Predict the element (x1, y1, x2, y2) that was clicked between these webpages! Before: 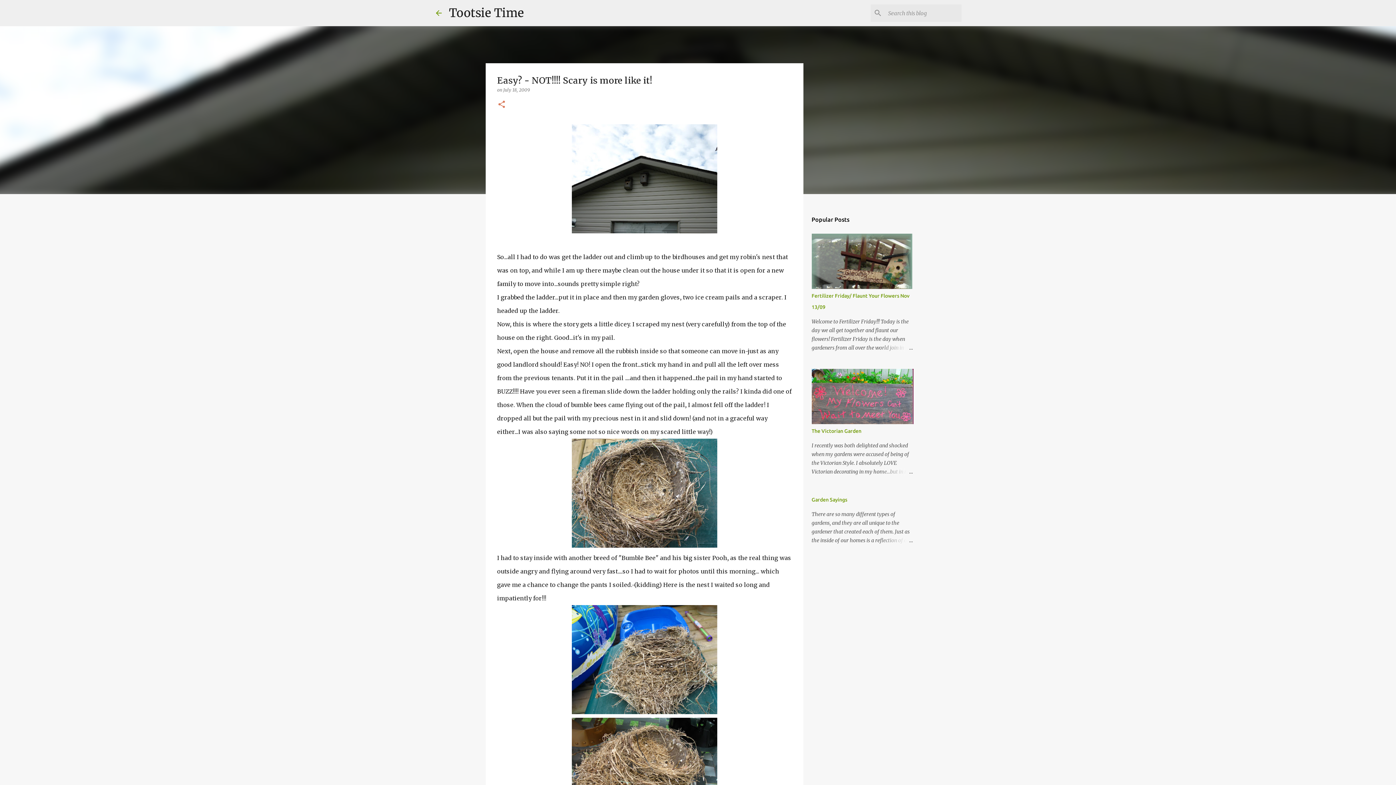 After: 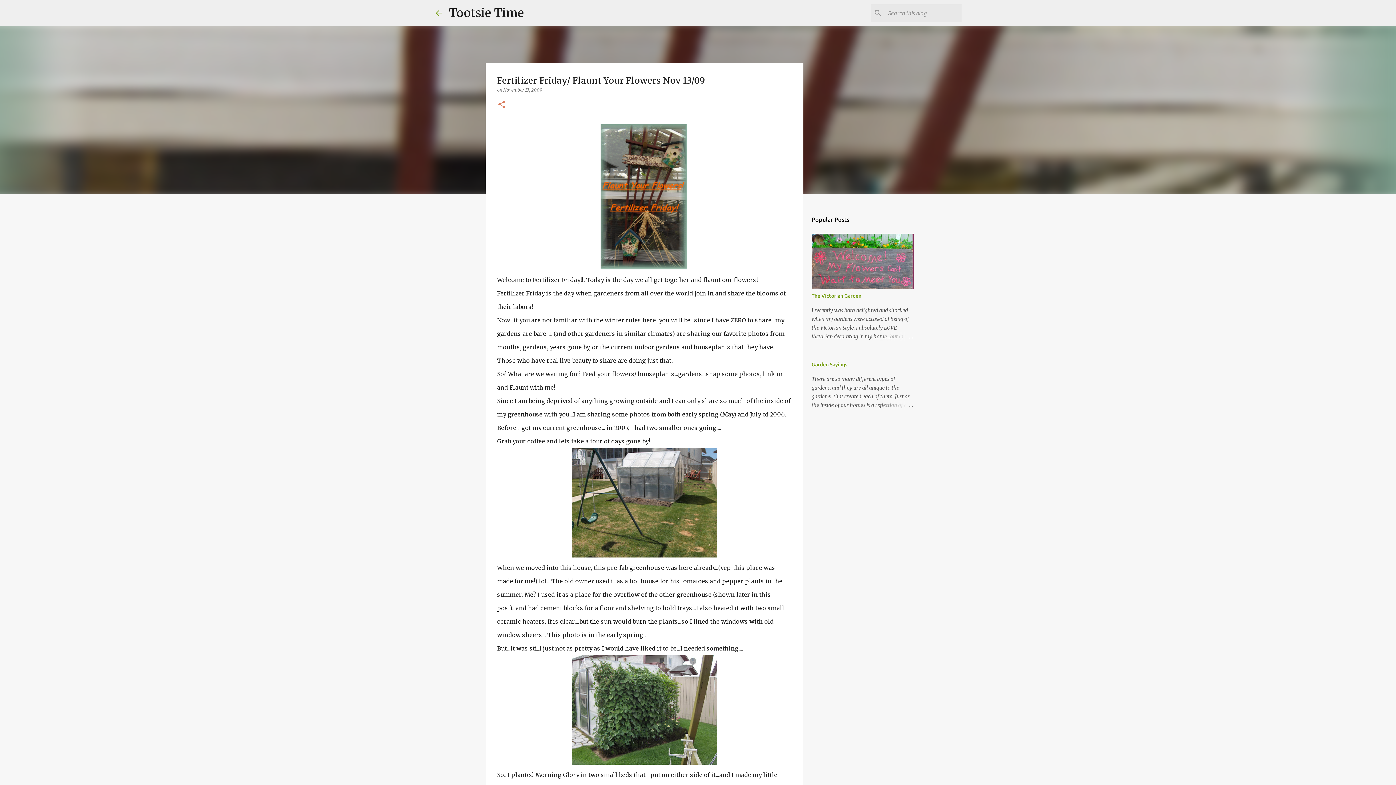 Action: bbox: (878, 343, 913, 352)